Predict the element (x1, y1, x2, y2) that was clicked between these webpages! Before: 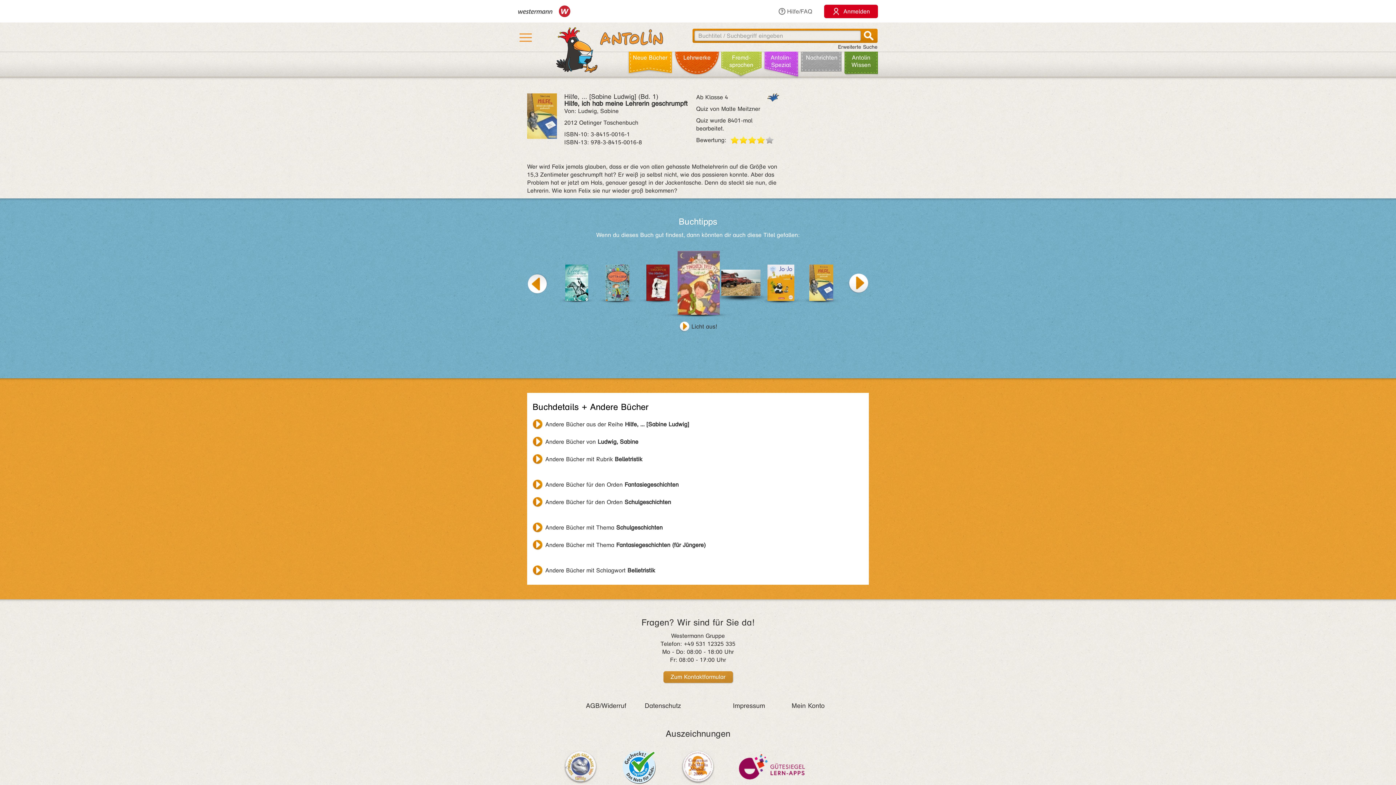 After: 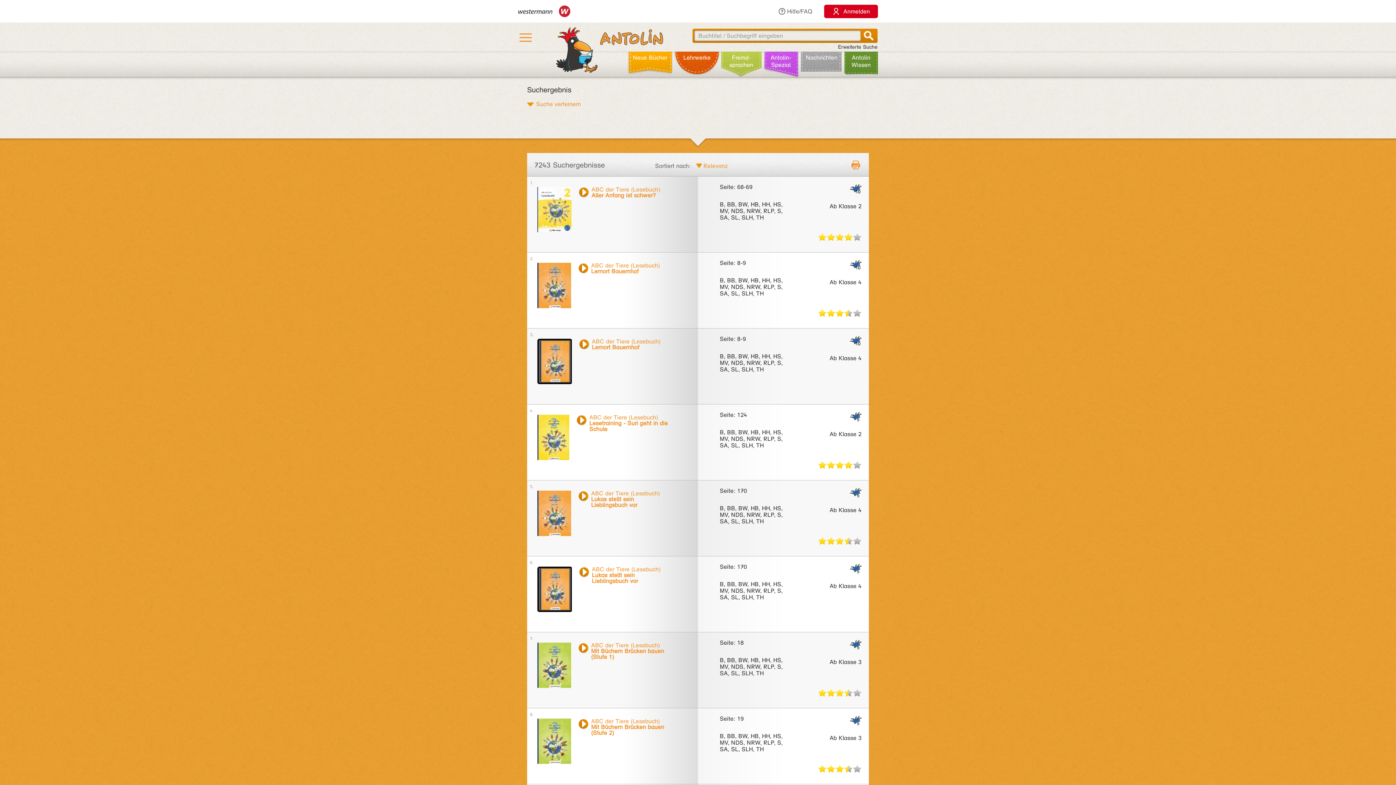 Action: bbox: (532, 522, 662, 533) label: Andere Bücher mit Thema Schulgeschichten